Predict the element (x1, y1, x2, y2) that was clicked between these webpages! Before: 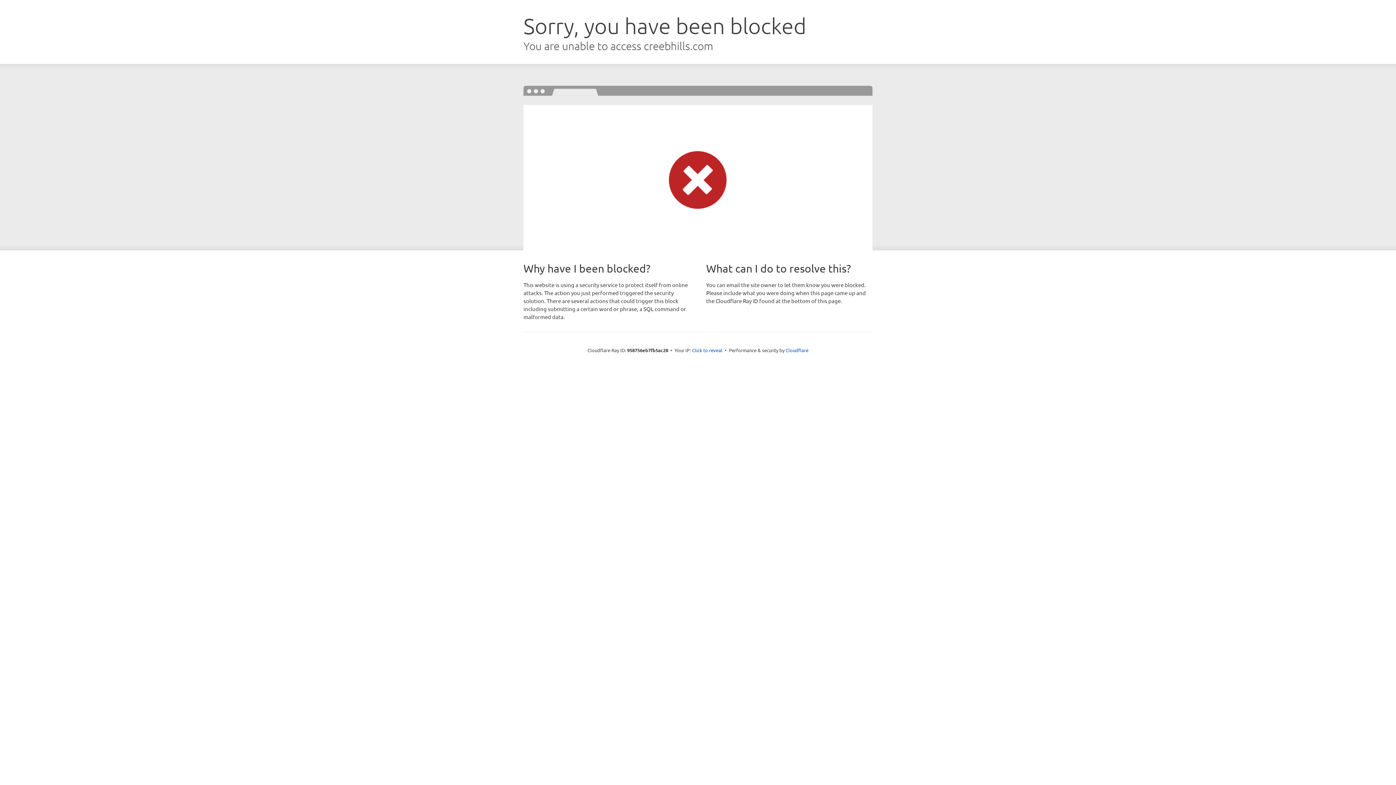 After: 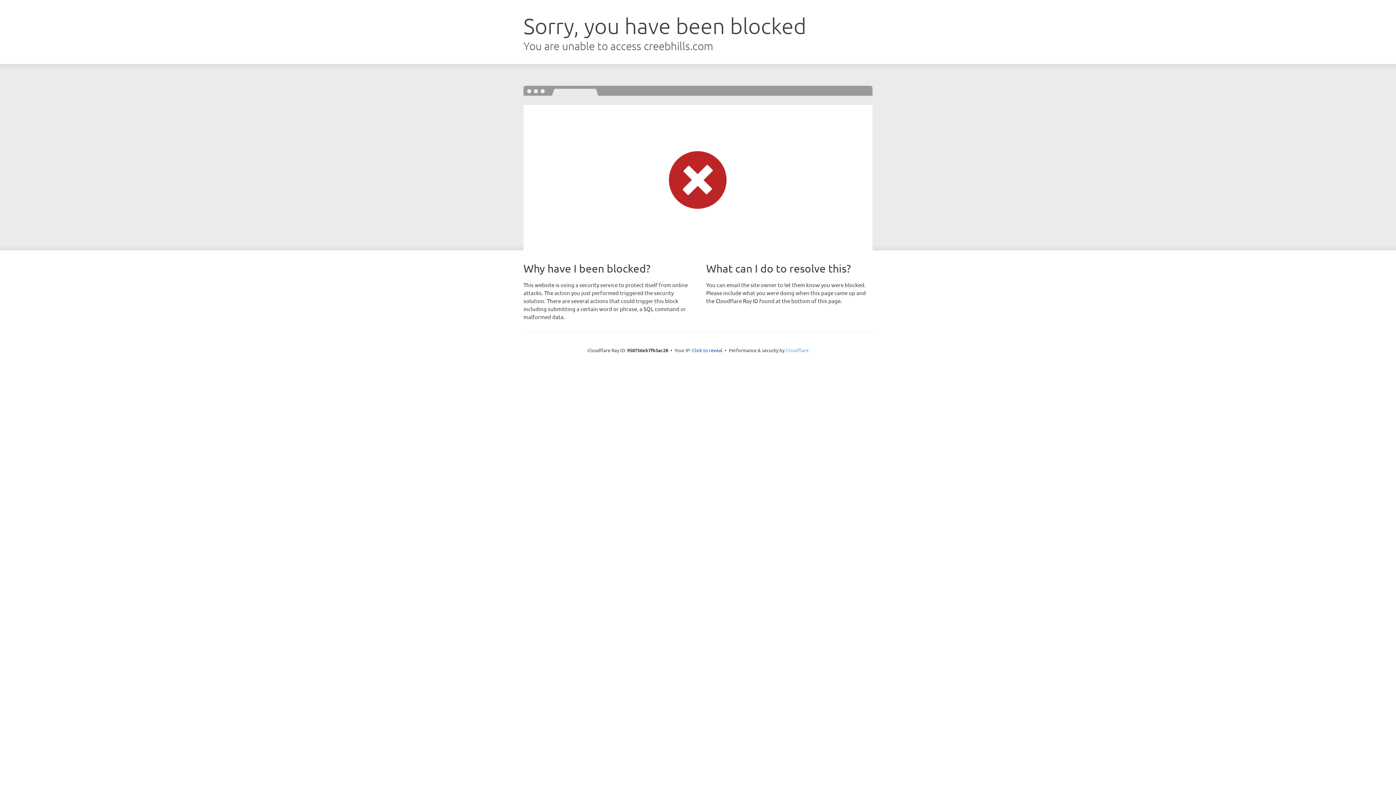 Action: label: Cloudflare bbox: (785, 347, 808, 353)